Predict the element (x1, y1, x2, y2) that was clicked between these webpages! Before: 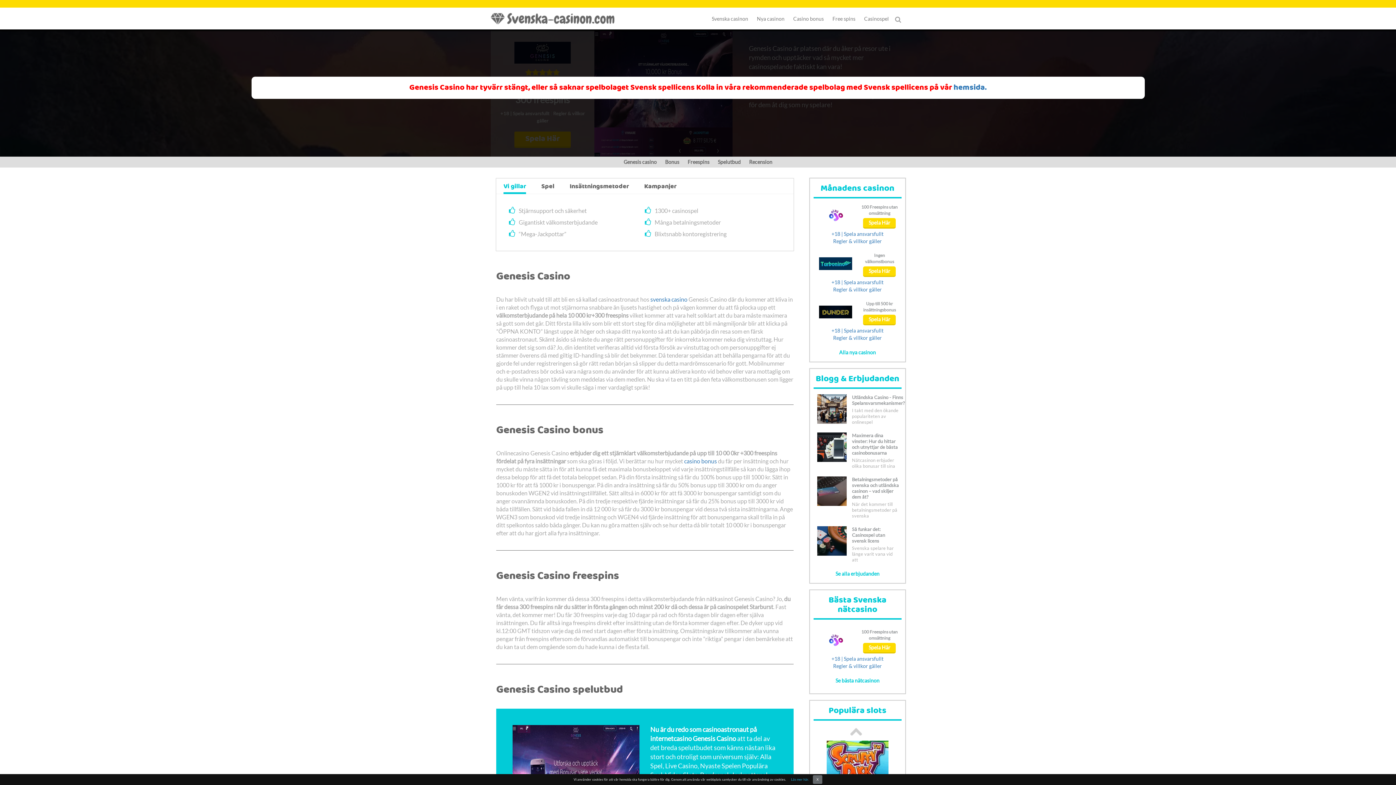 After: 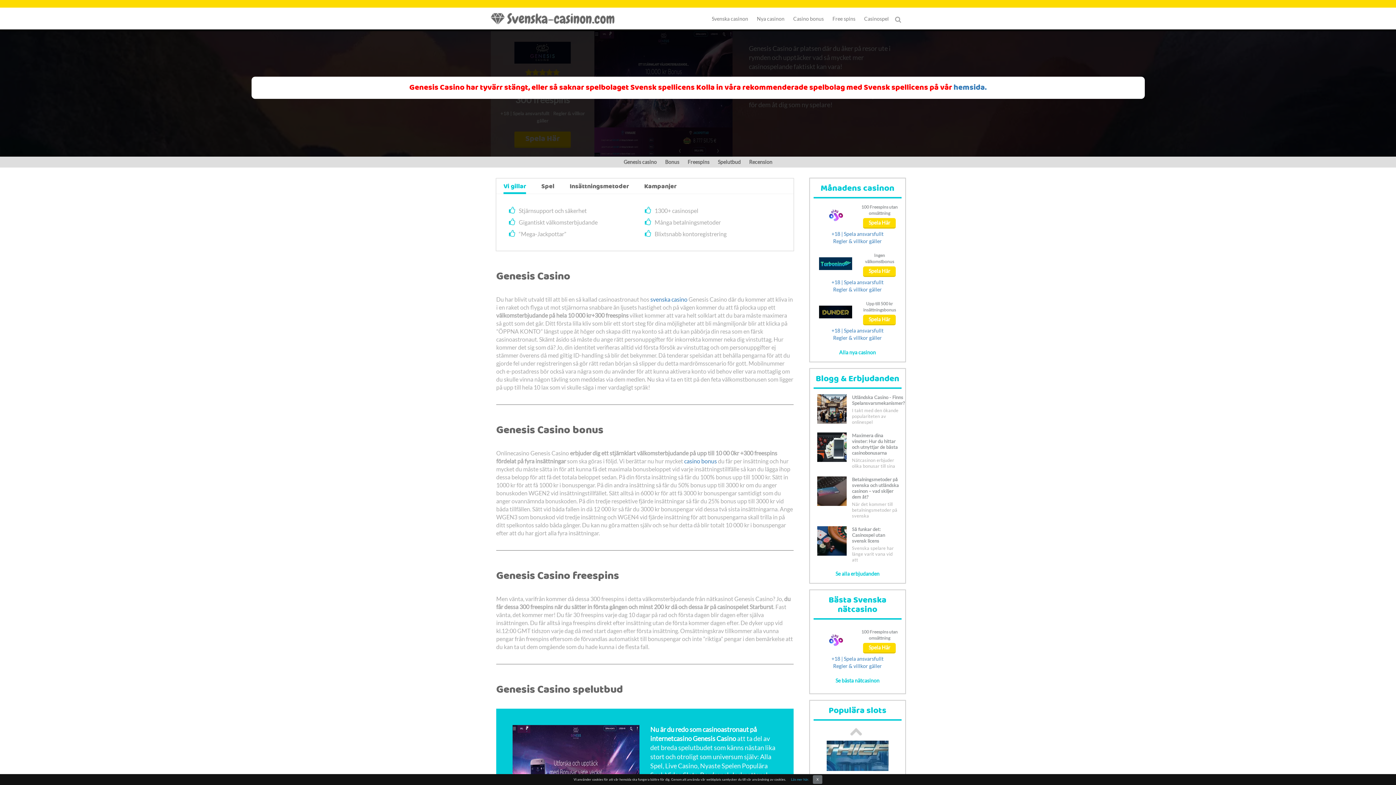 Action: bbox: (819, 305, 852, 318)